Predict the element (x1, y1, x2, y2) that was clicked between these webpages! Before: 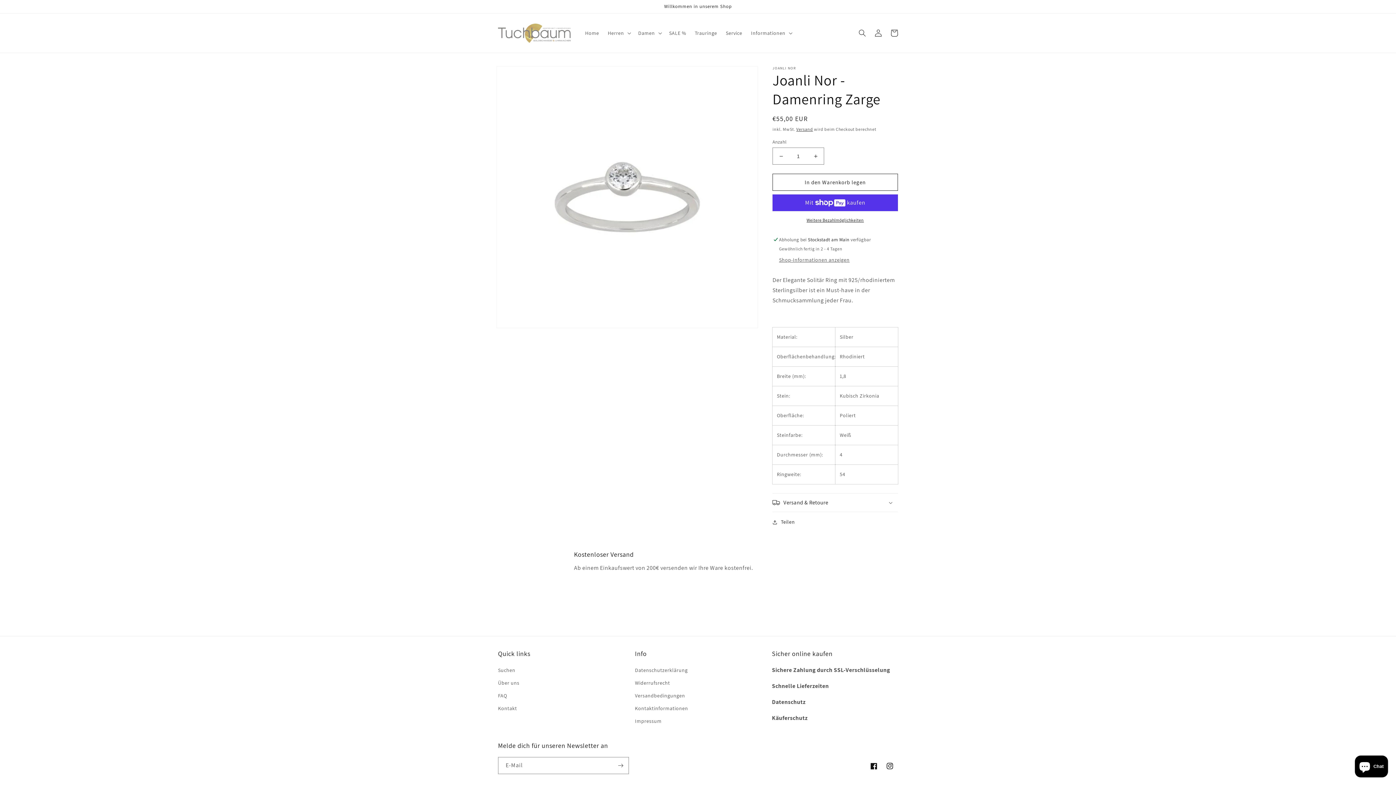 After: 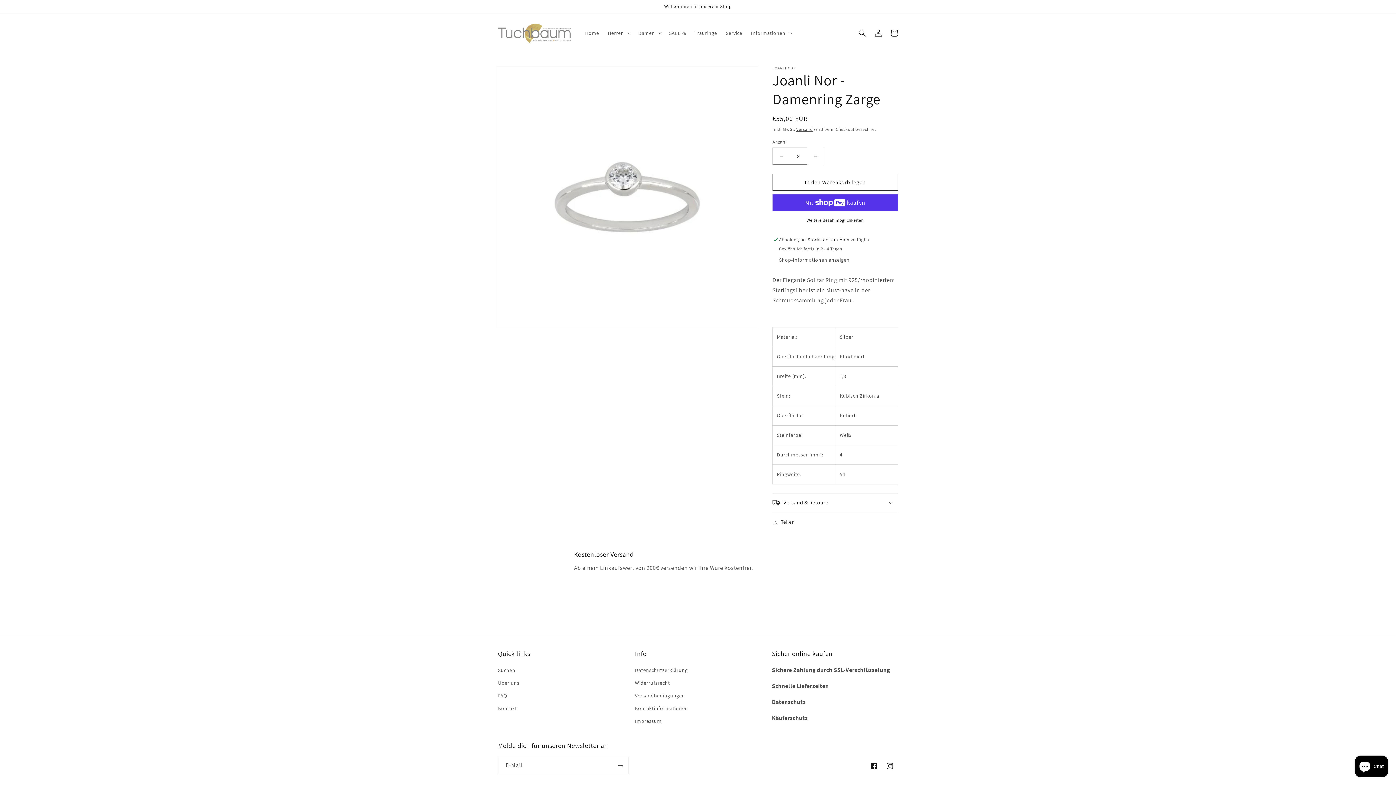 Action: label: Erhöhe die Menge für Joanli Nor - Damenring Zarge bbox: (807, 147, 824, 164)